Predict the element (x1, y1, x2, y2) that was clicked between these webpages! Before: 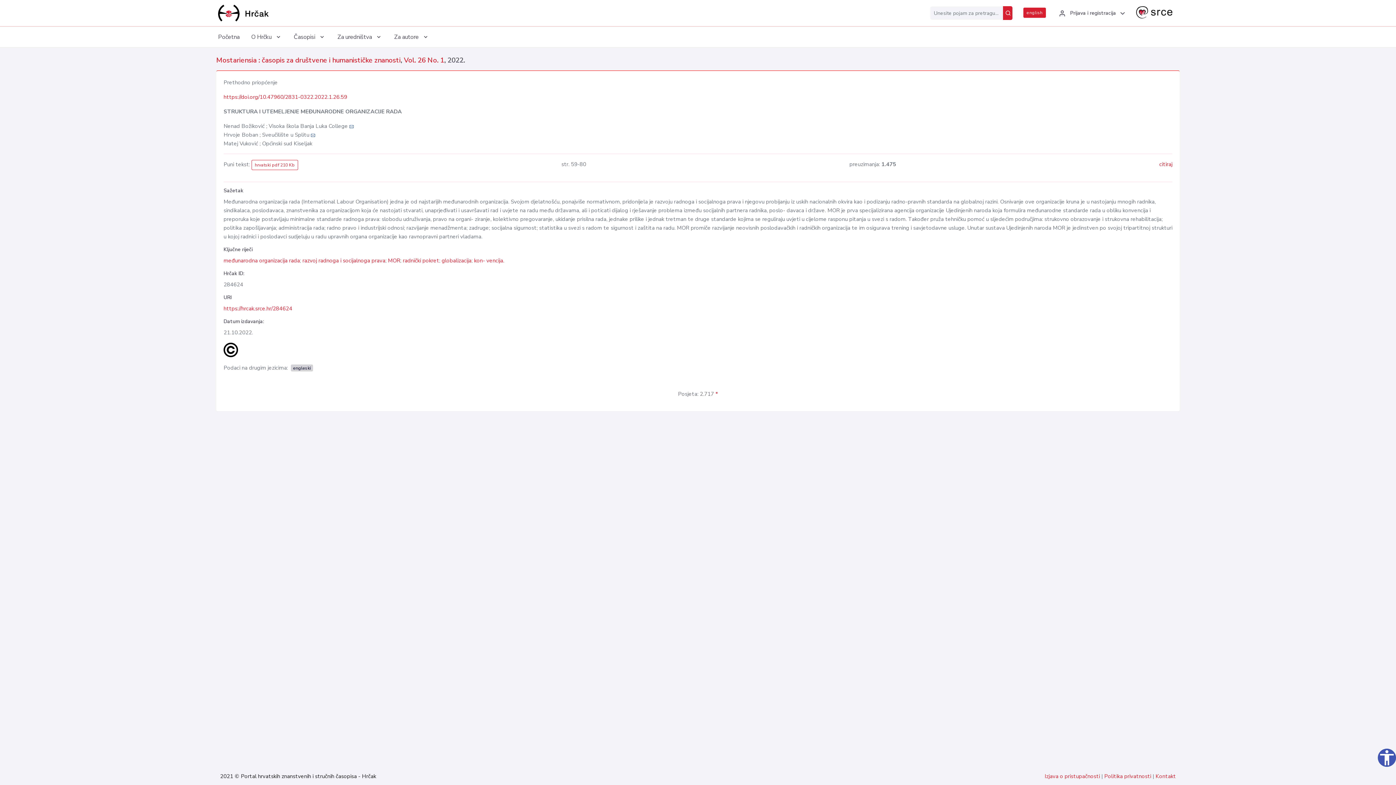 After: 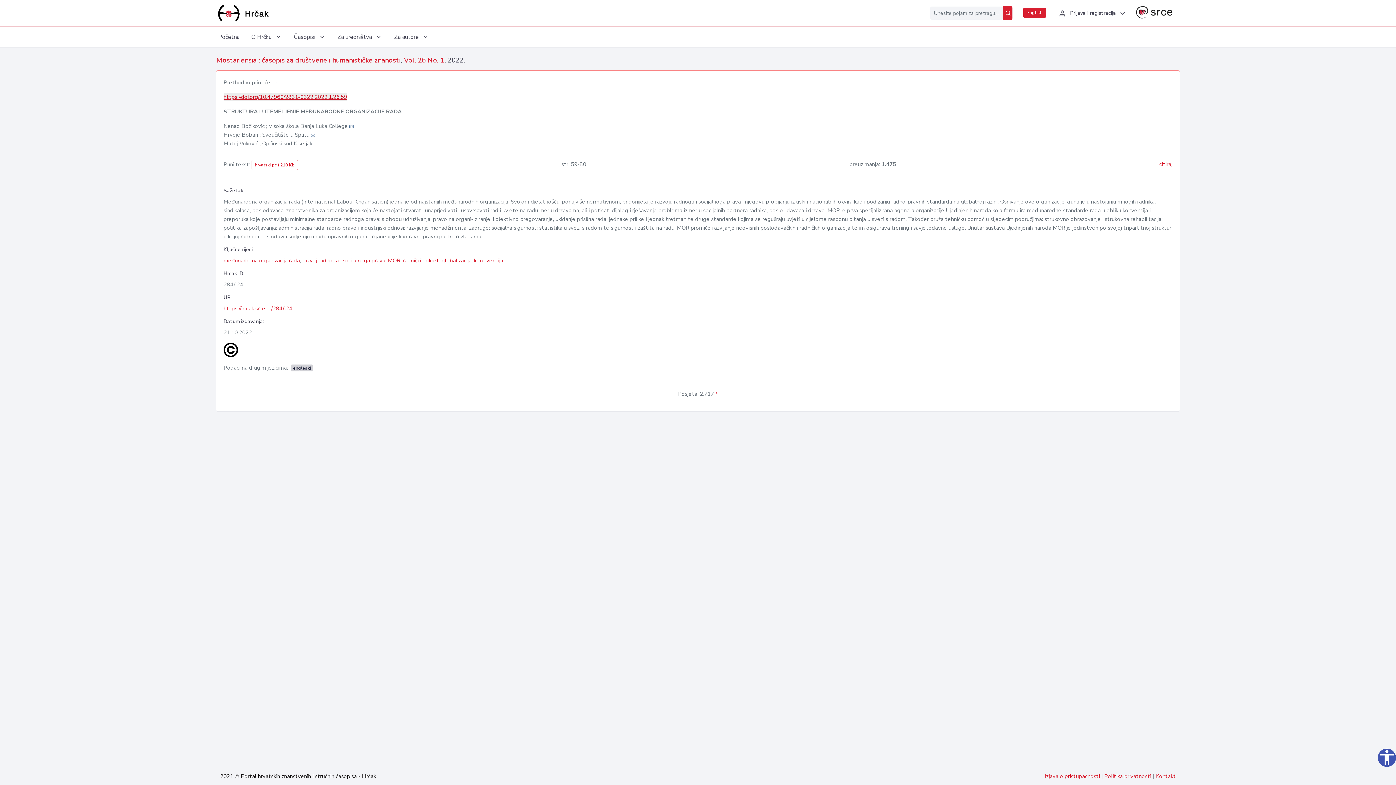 Action: label: https://doi.org/10.47960/2831-0322.2022.1.26.59 bbox: (223, 93, 347, 100)